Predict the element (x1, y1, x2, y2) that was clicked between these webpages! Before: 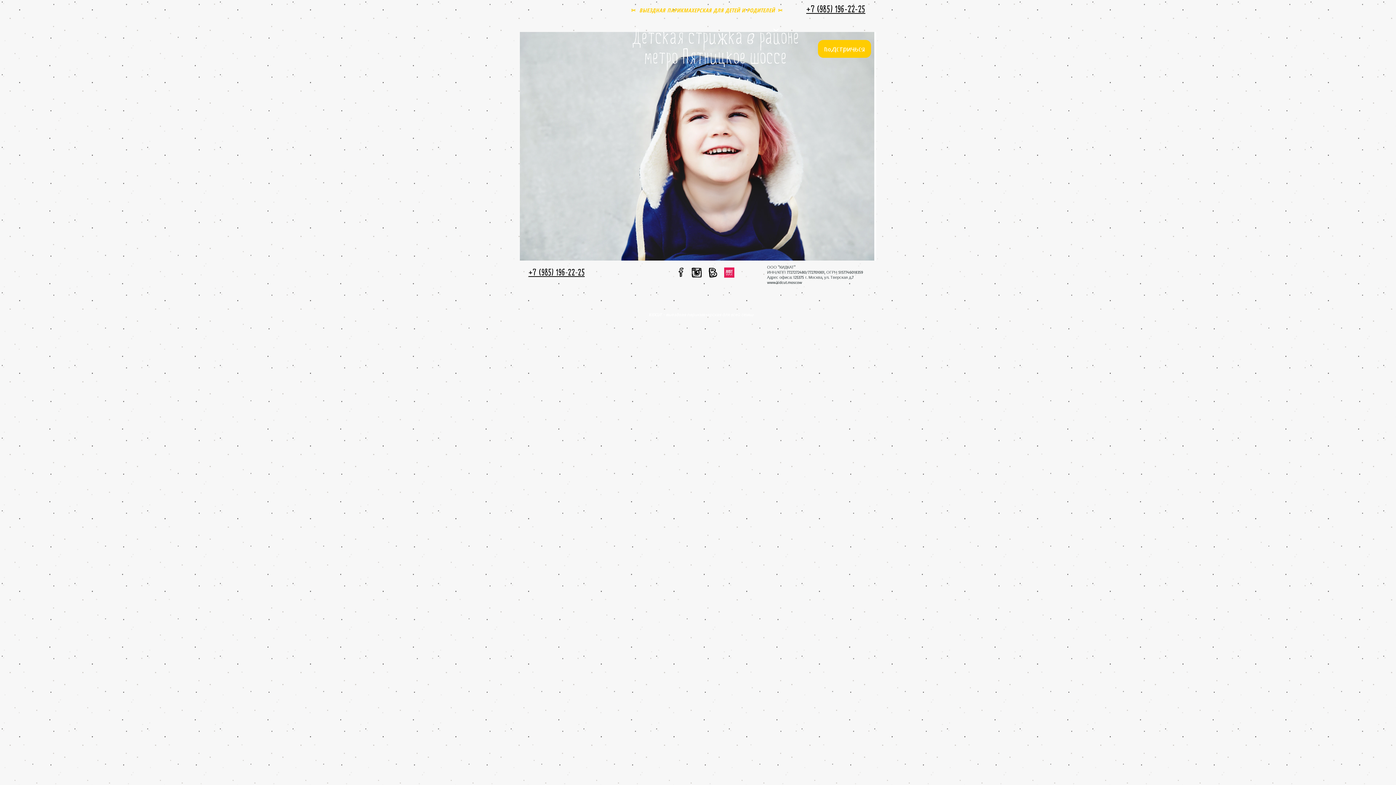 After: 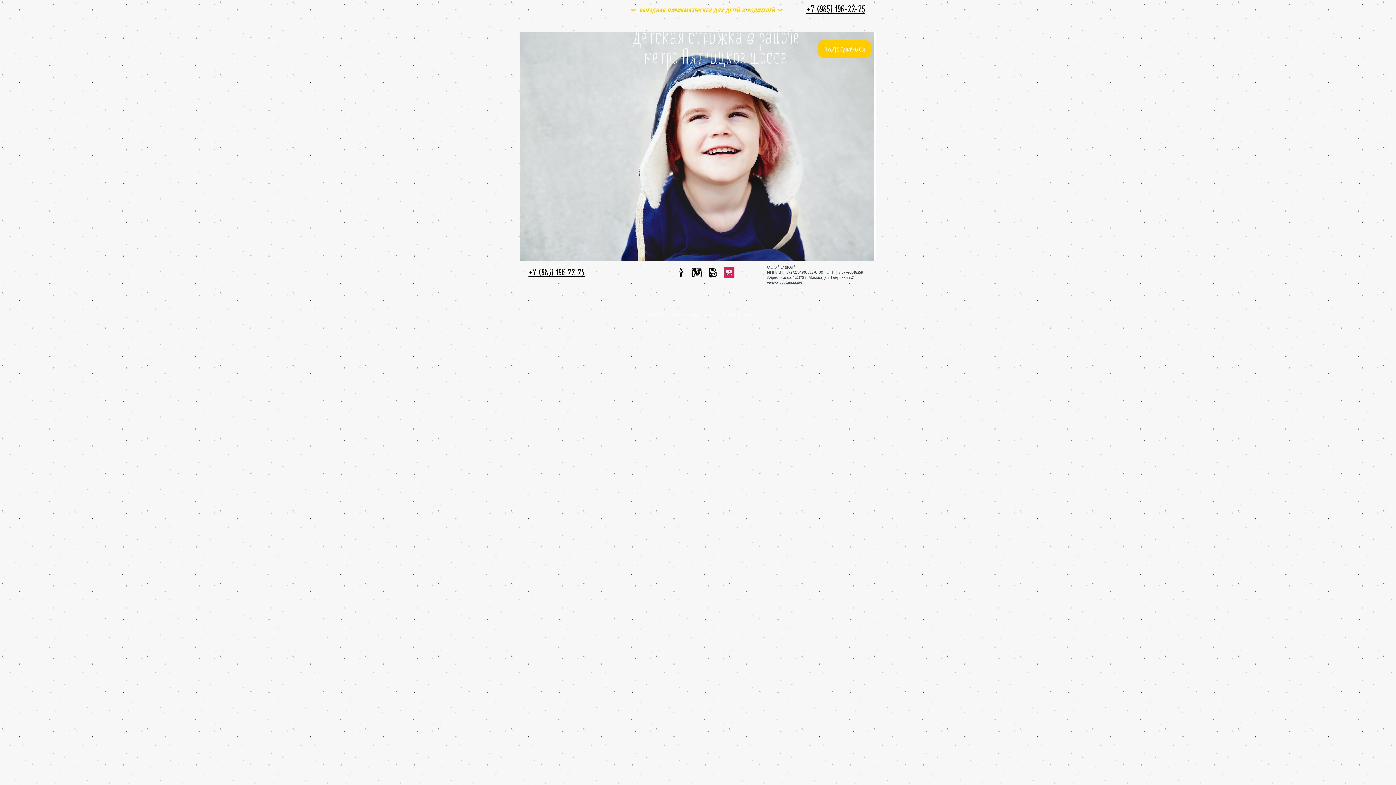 Action: bbox: (689, 267, 704, 277) label: мы в instagram